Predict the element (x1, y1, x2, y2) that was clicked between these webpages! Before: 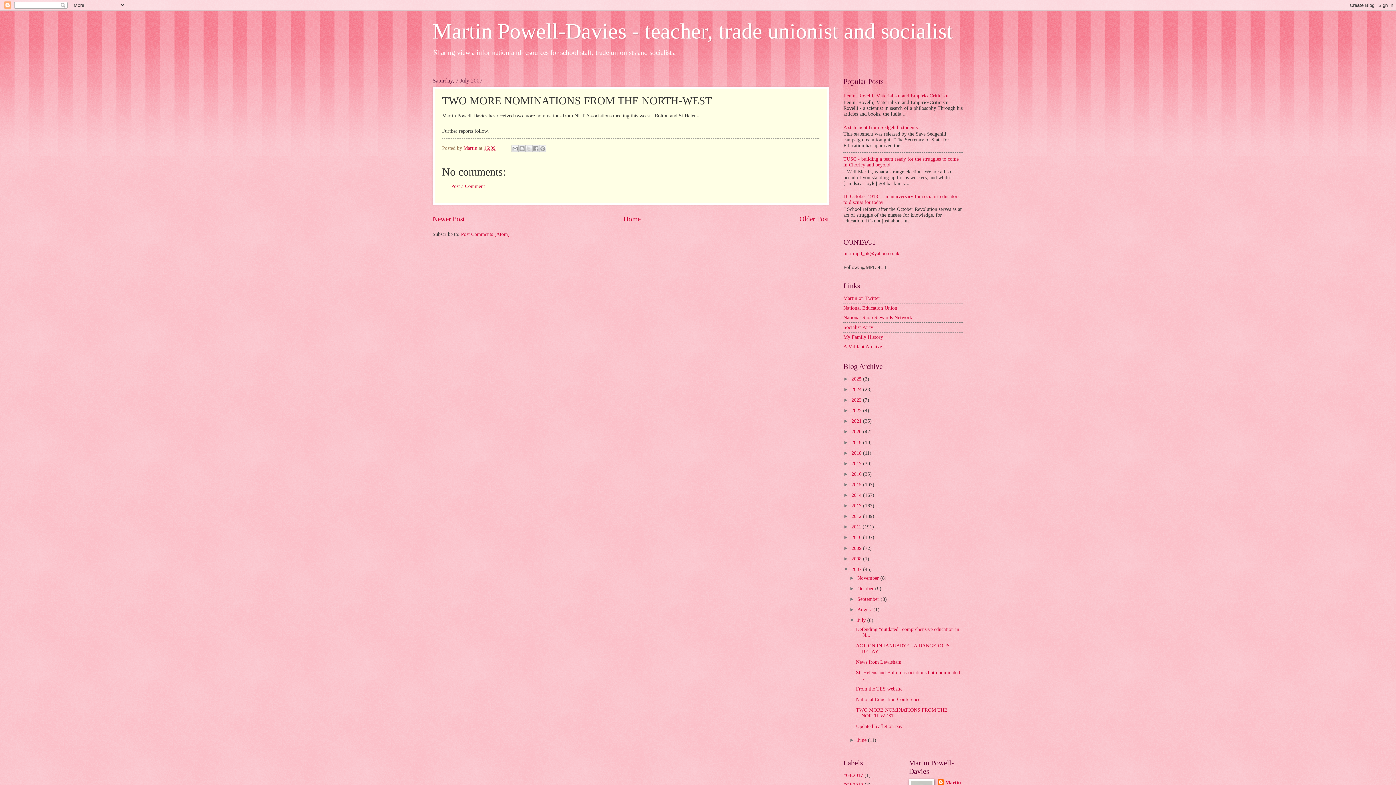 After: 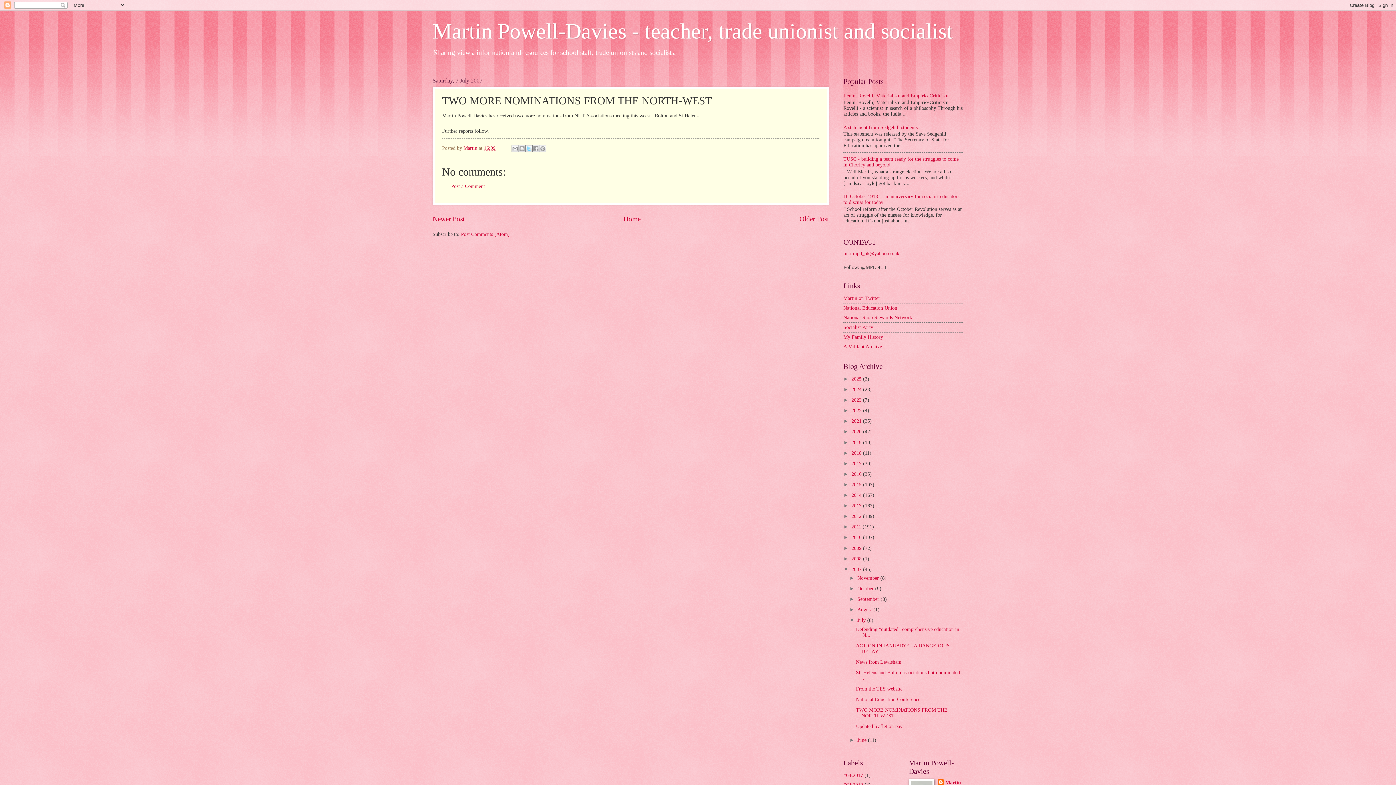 Action: label: Share to X bbox: (525, 144, 532, 152)